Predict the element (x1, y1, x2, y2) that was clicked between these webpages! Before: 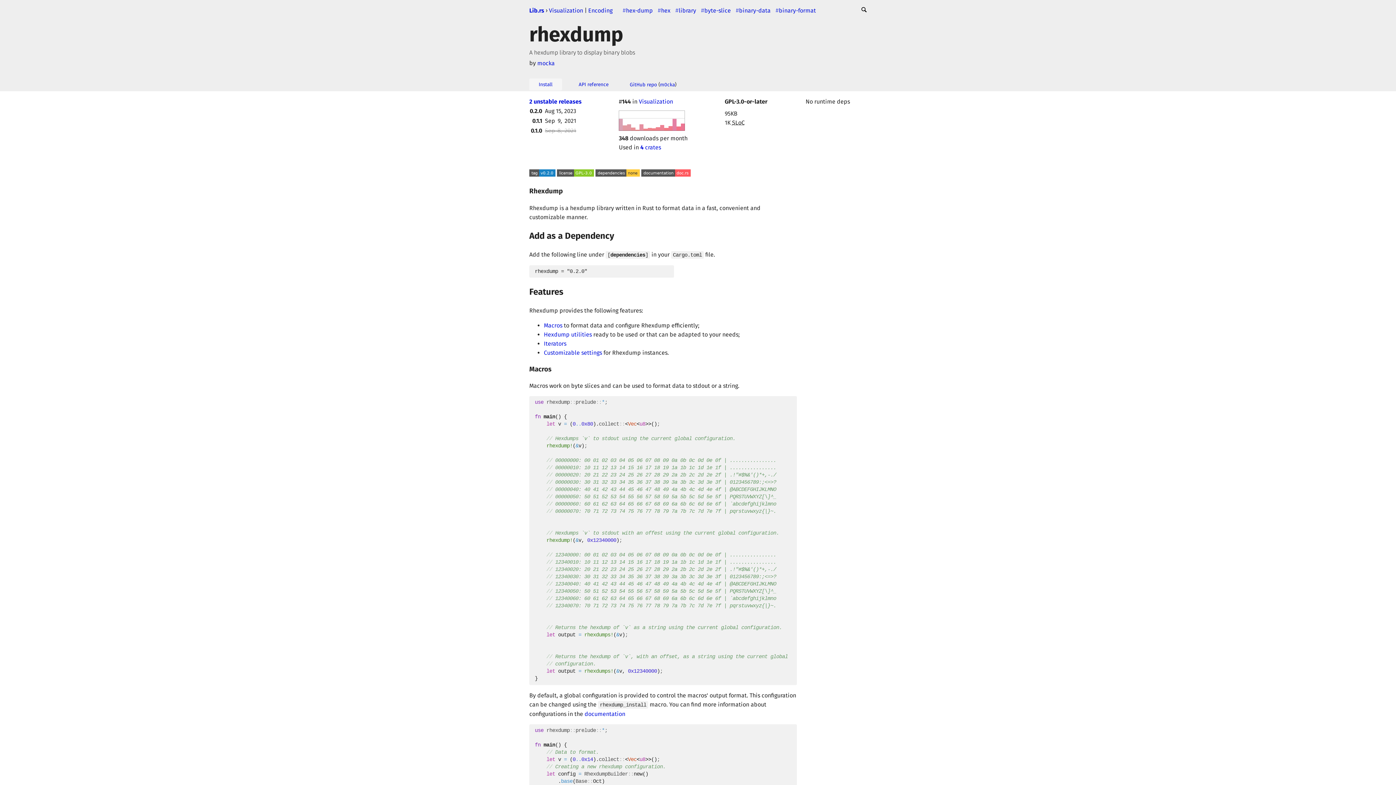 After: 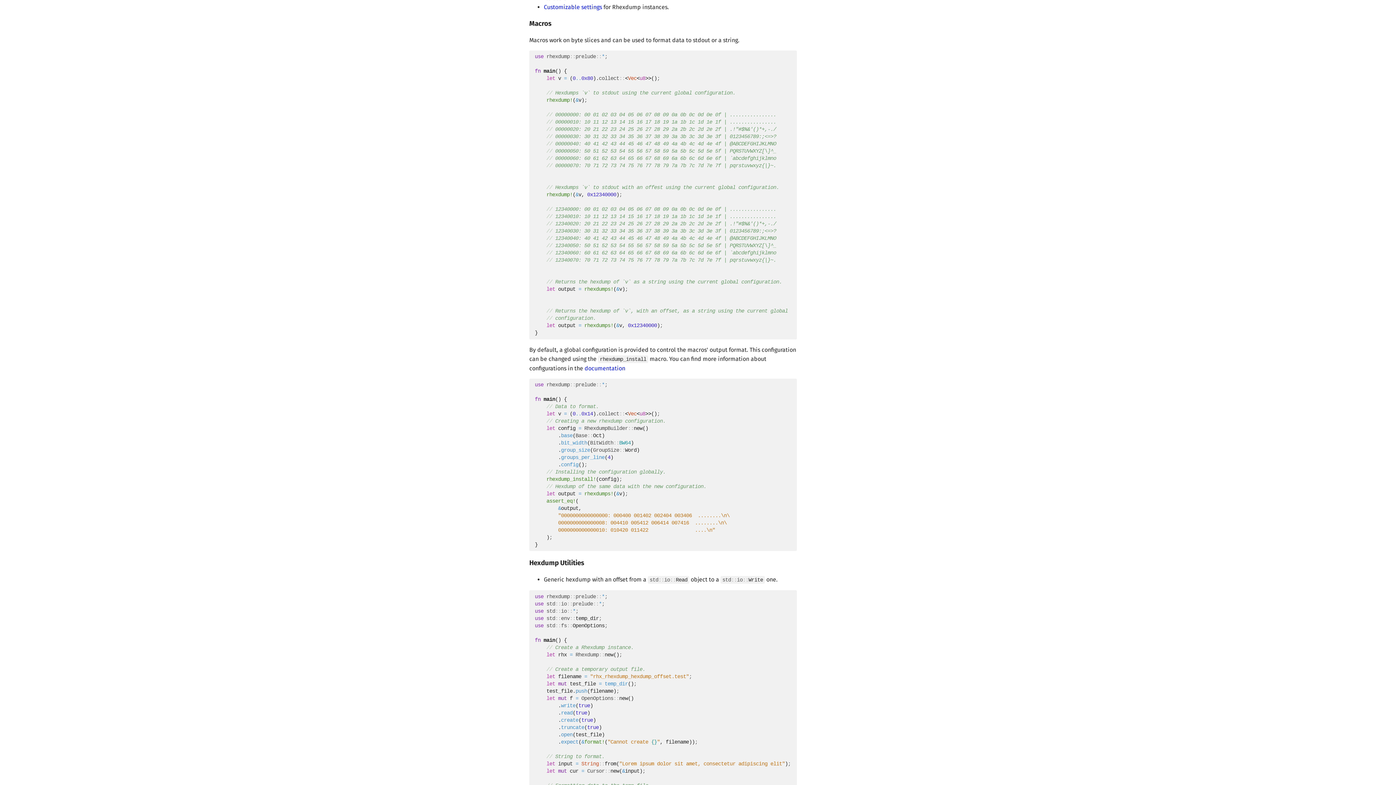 Action: bbox: (544, 322, 562, 329) label: Macros